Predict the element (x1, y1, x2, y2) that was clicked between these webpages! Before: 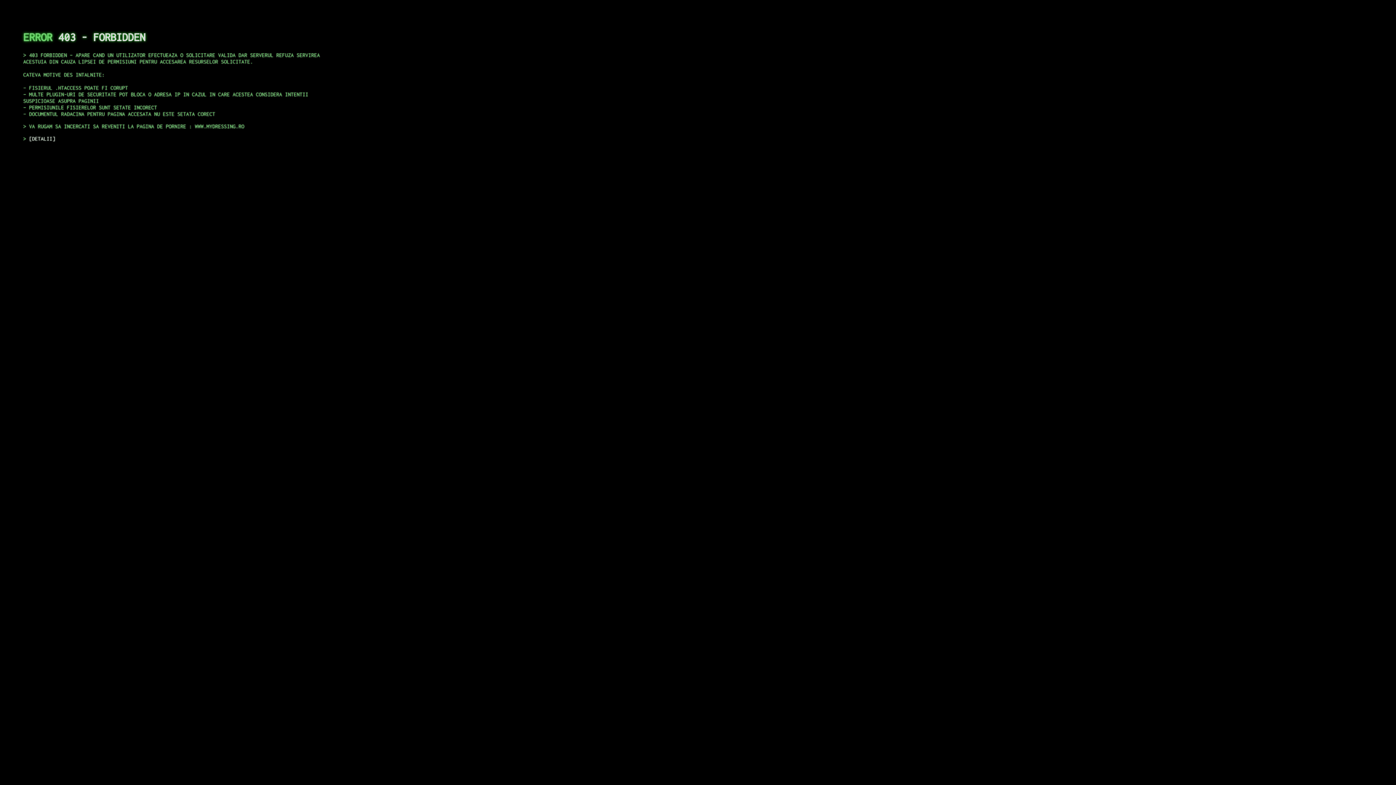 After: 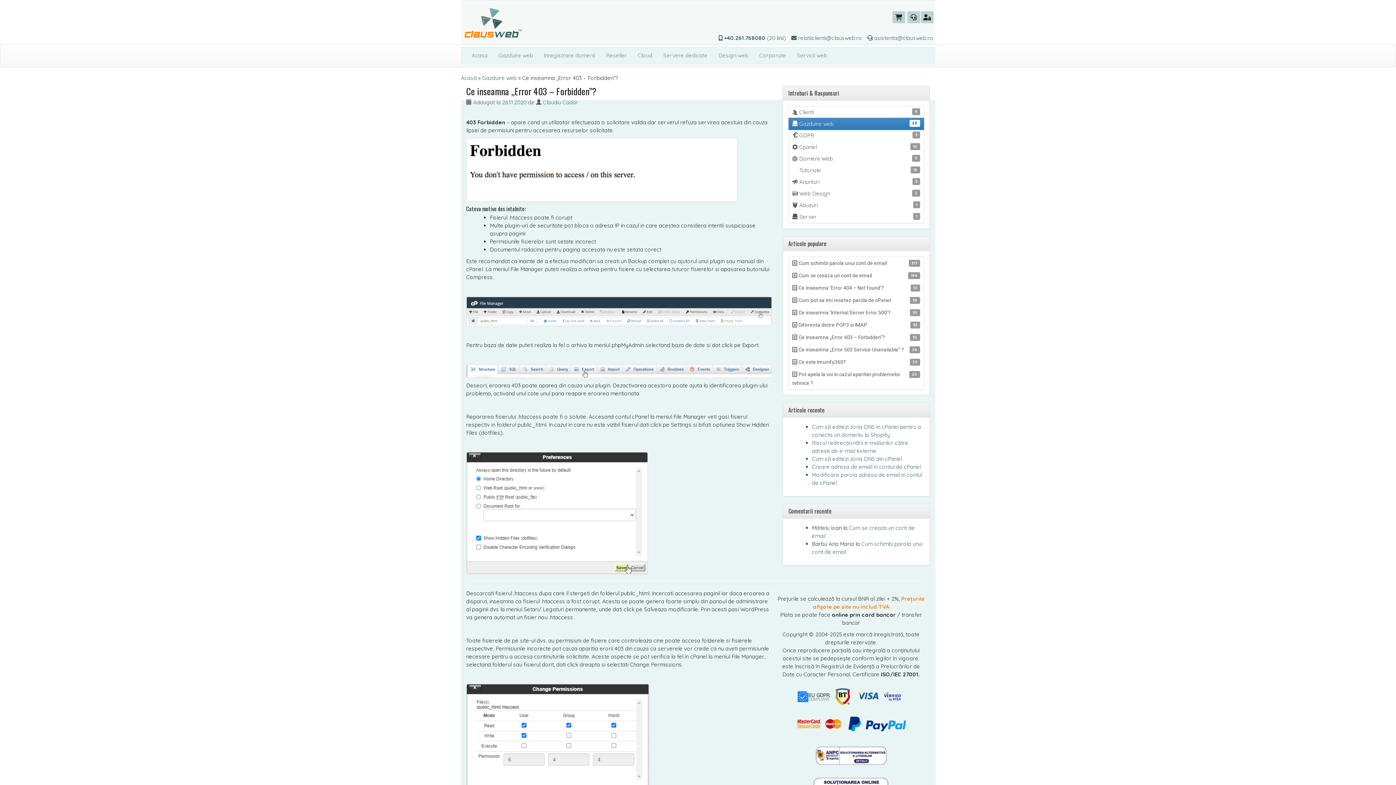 Action: label: DETALII bbox: (29, 135, 55, 141)